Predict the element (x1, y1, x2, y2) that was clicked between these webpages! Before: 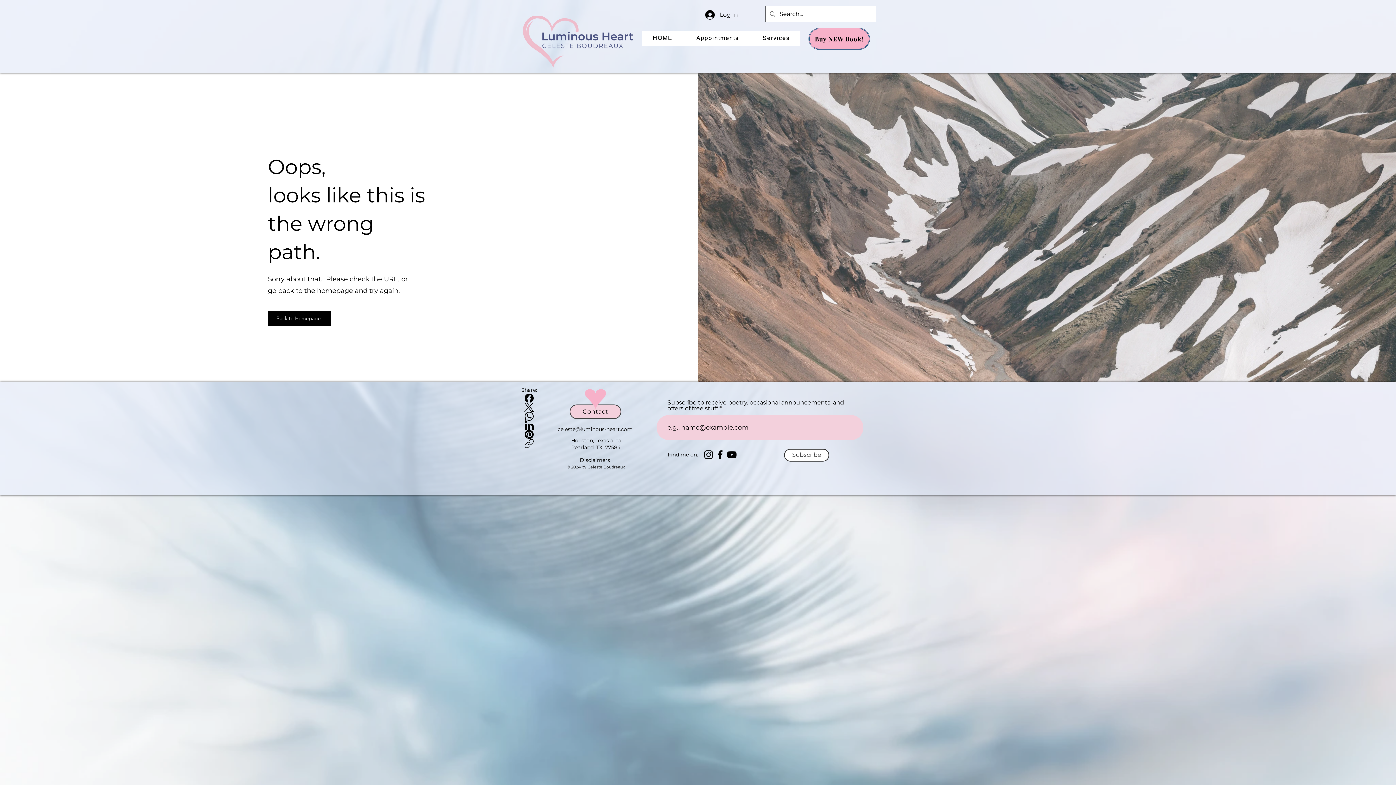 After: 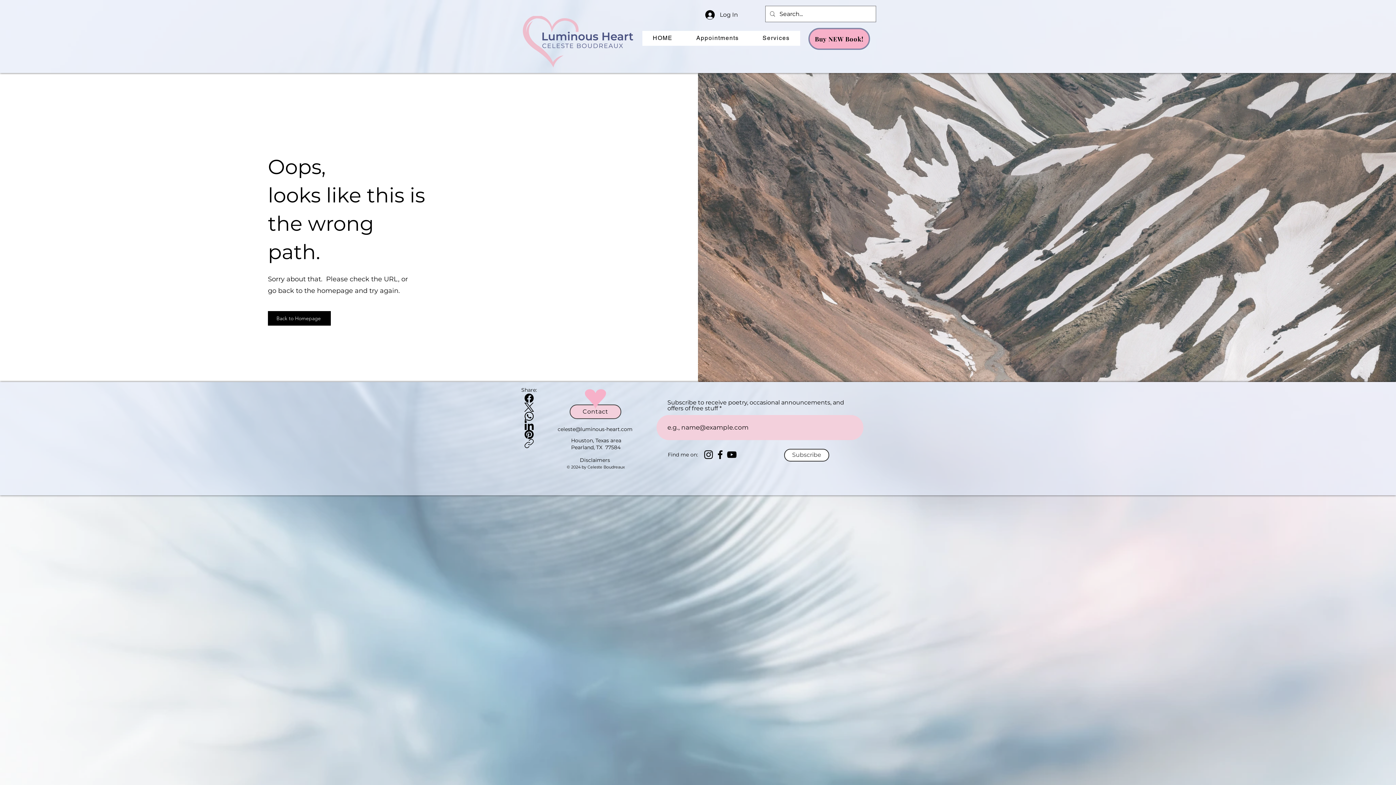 Action: label: Instagram bbox: (702, 448, 714, 460)